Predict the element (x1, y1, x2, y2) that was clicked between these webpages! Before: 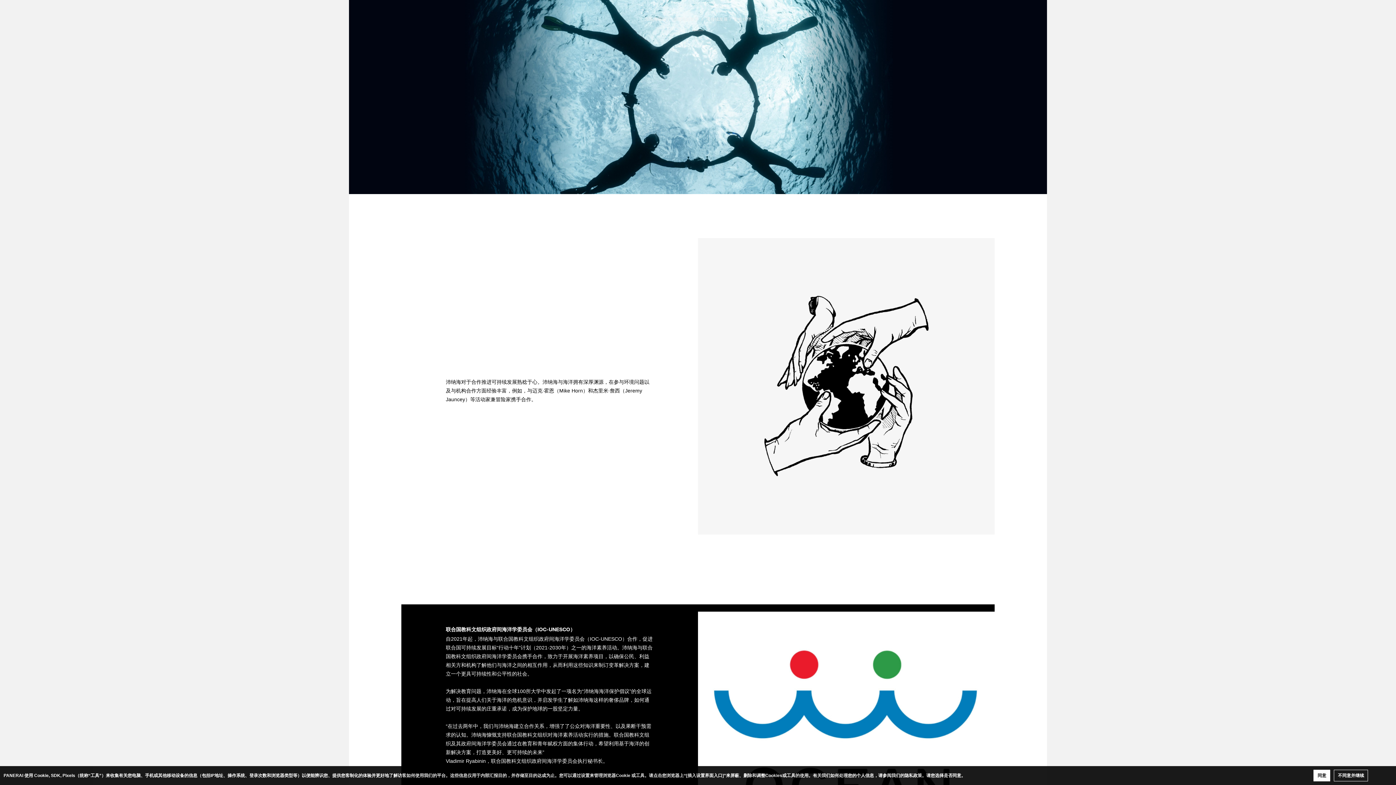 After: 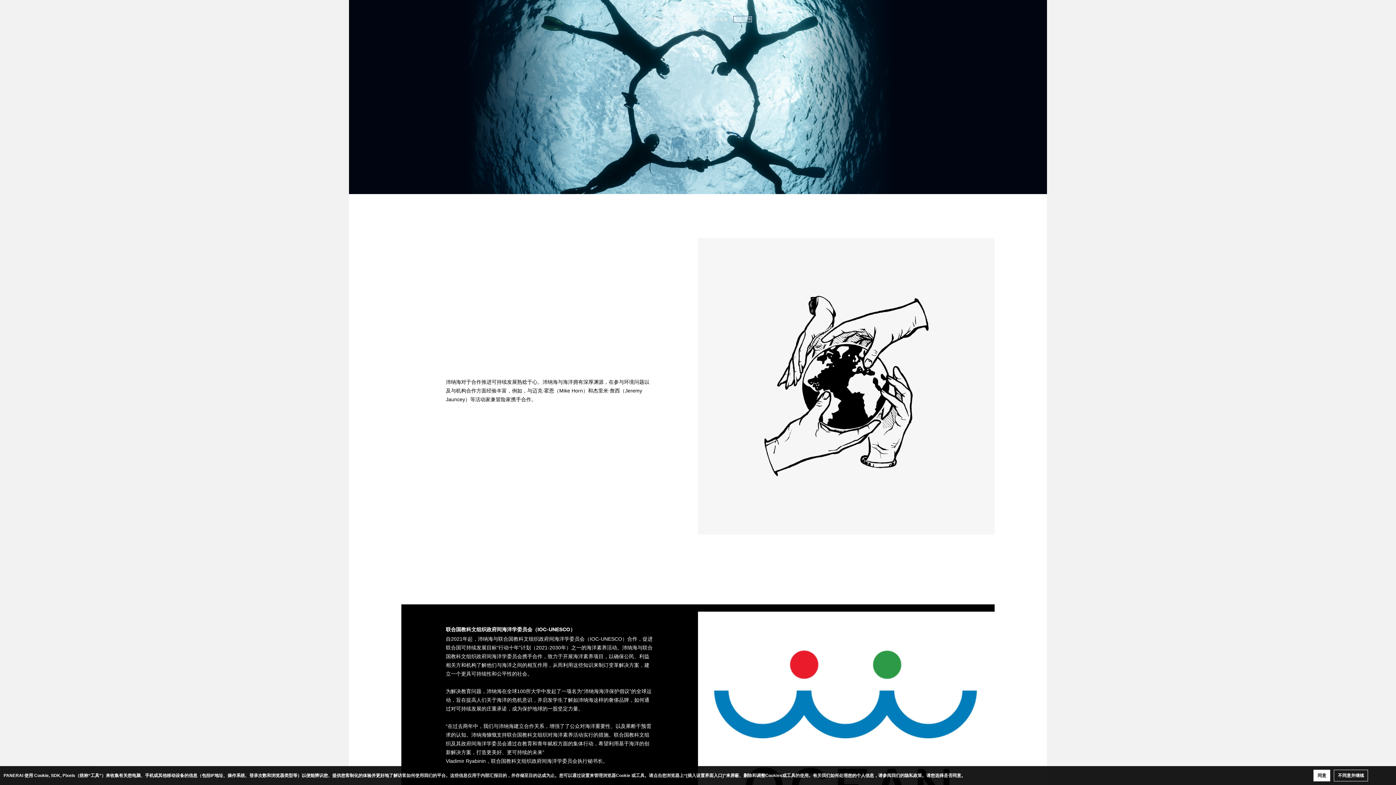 Action: bbox: (734, 16, 751, 21) label: 合作伙伴